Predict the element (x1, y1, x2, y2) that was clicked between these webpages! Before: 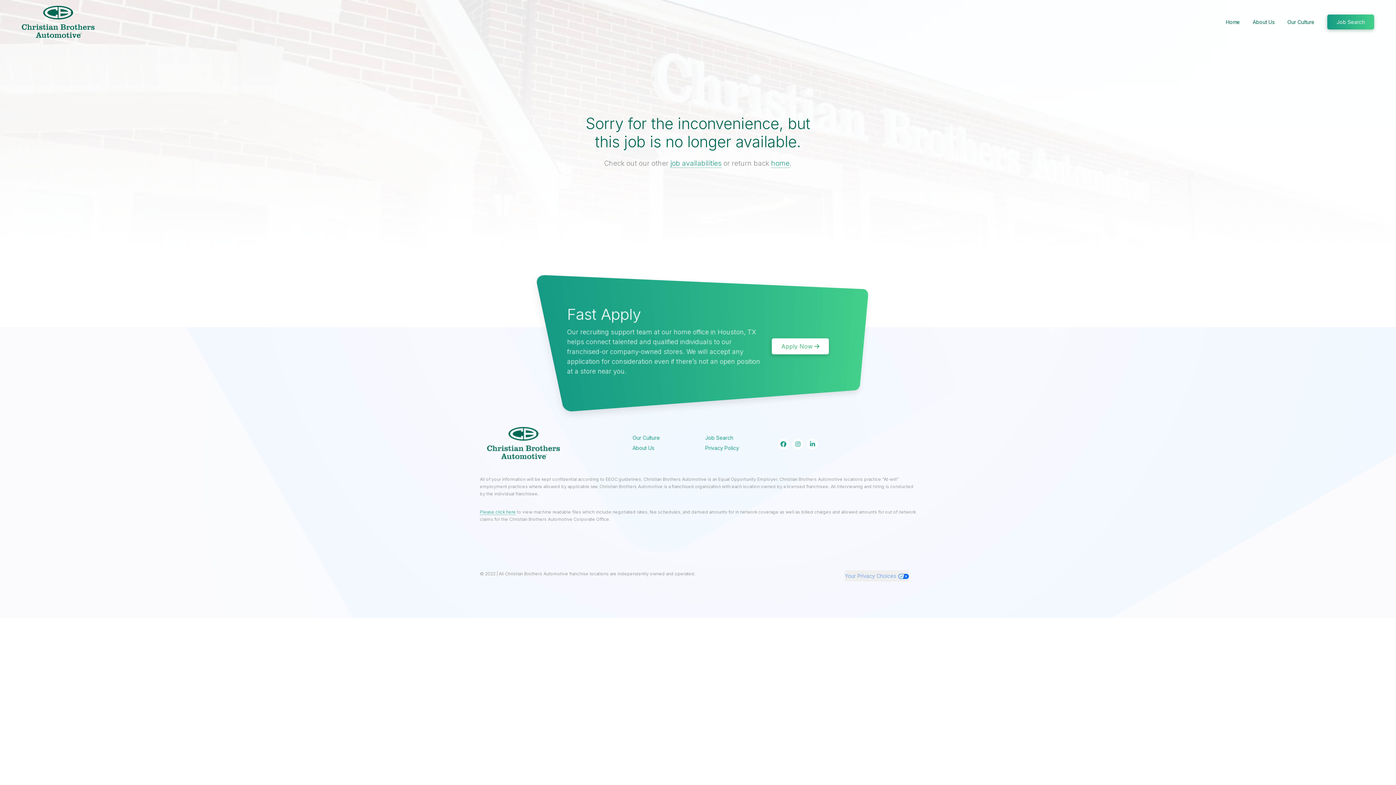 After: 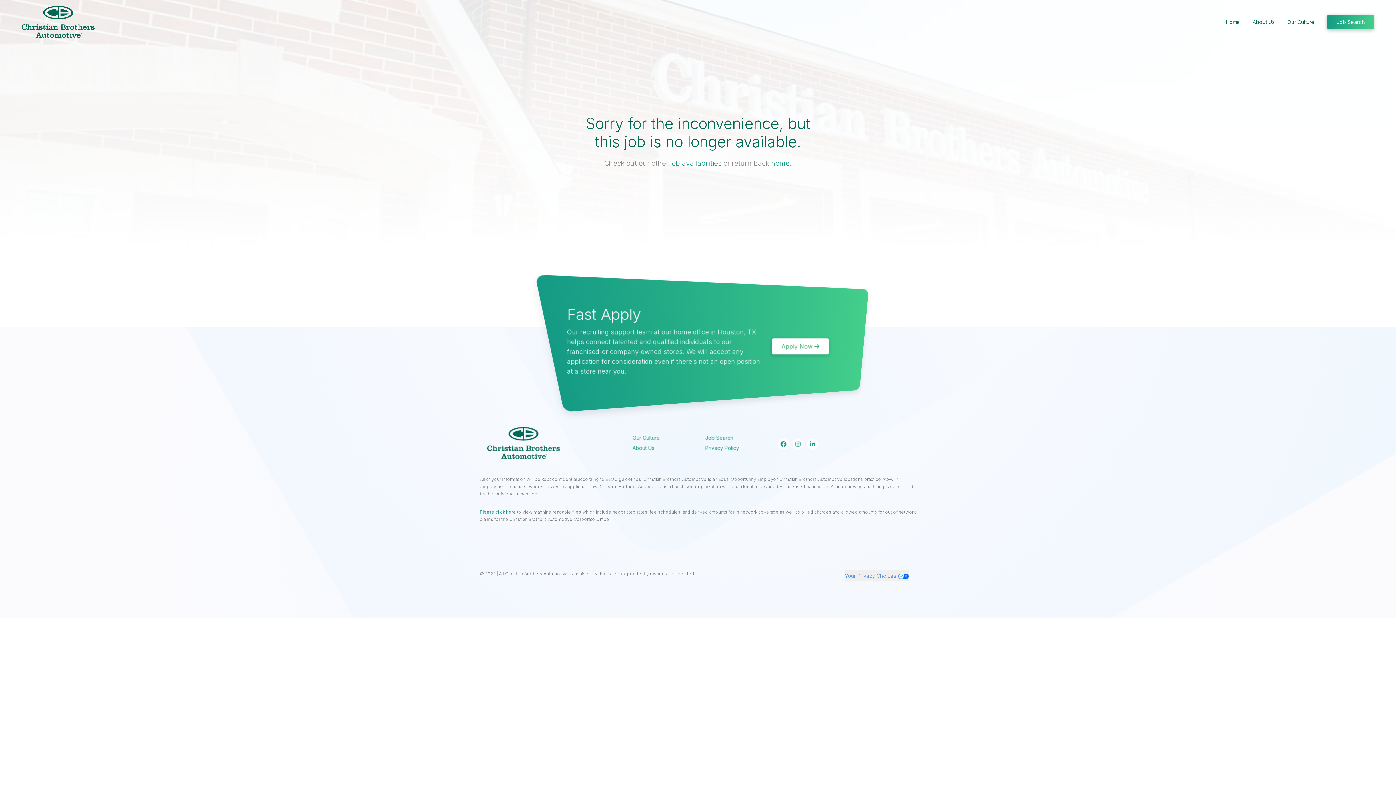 Action: bbox: (778, 438, 789, 449) label: Go to our Facebook page